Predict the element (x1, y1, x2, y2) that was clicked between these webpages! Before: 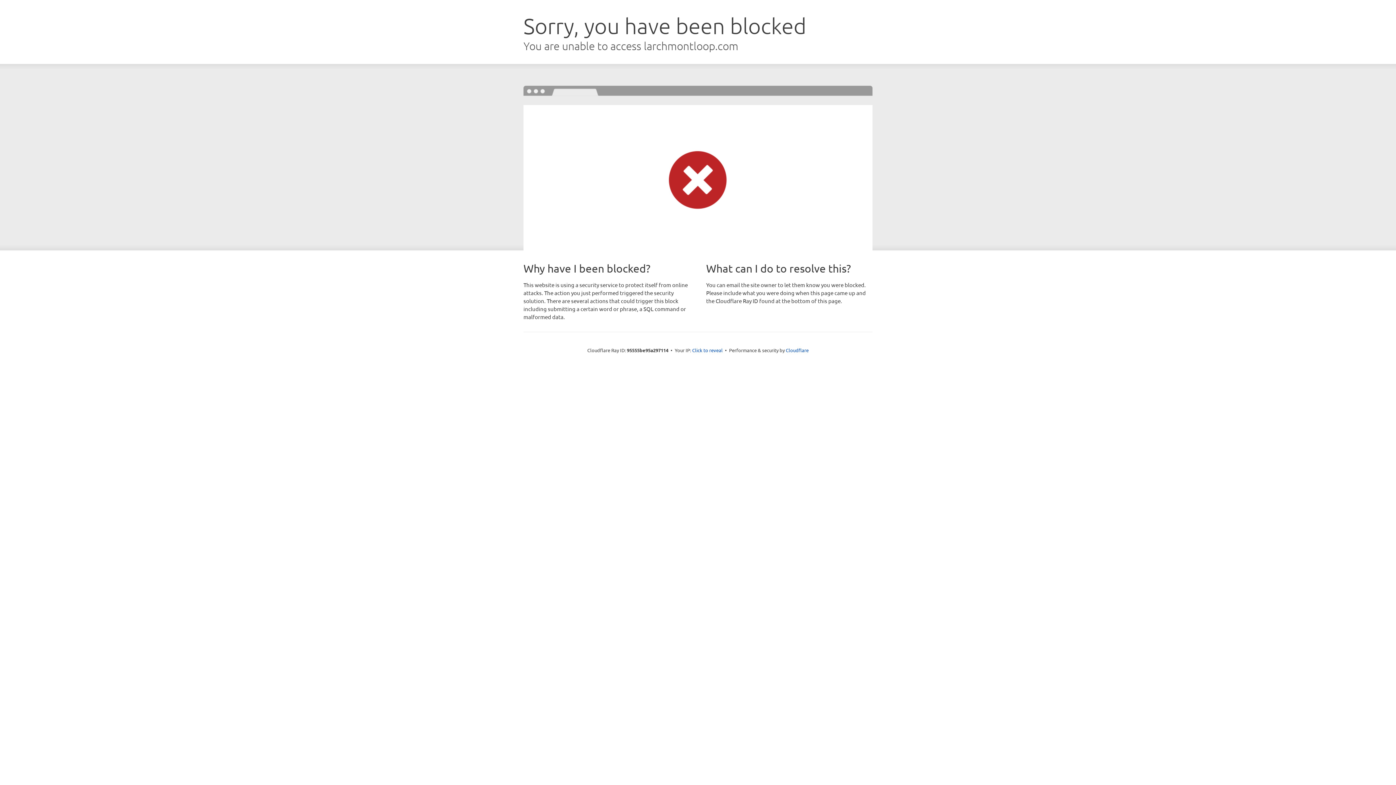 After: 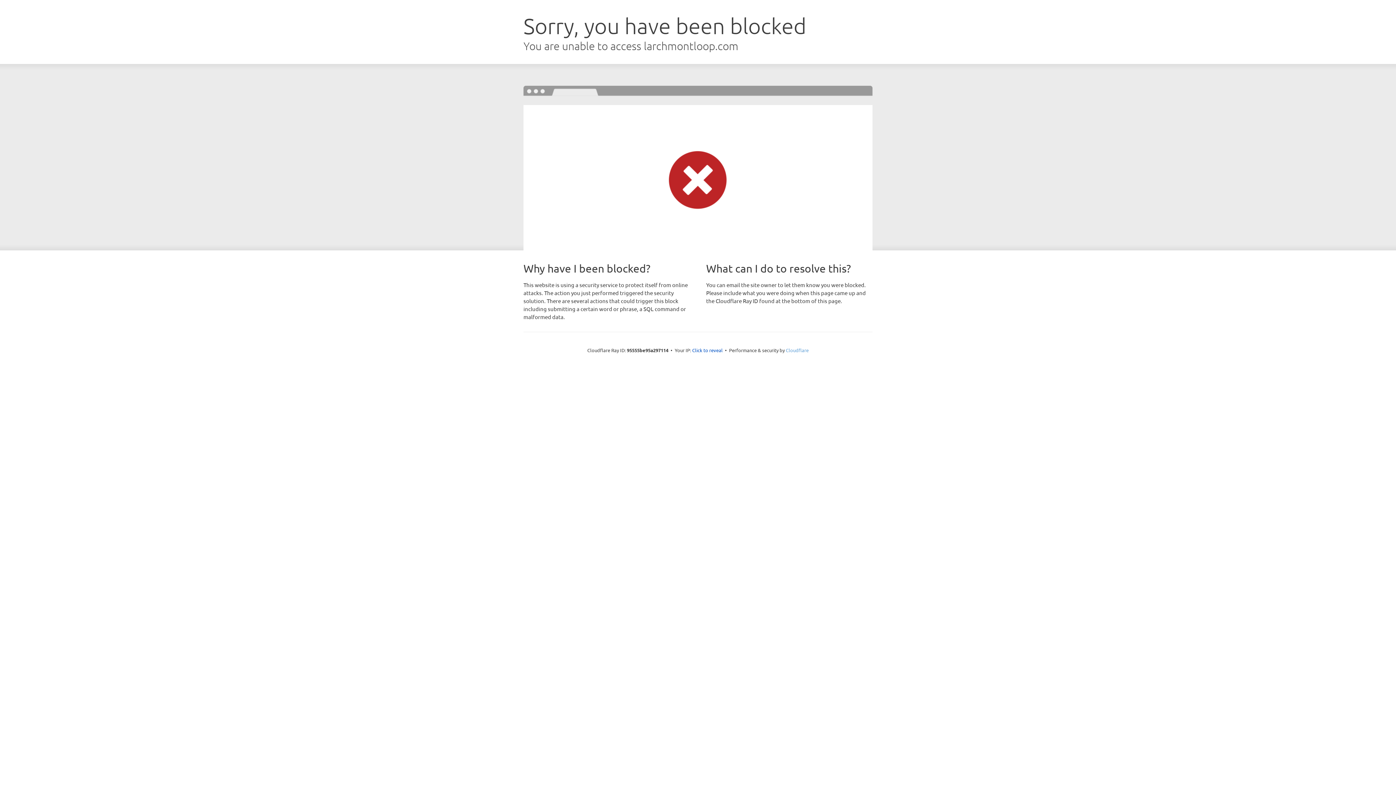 Action: label: Cloudflare bbox: (786, 347, 808, 353)